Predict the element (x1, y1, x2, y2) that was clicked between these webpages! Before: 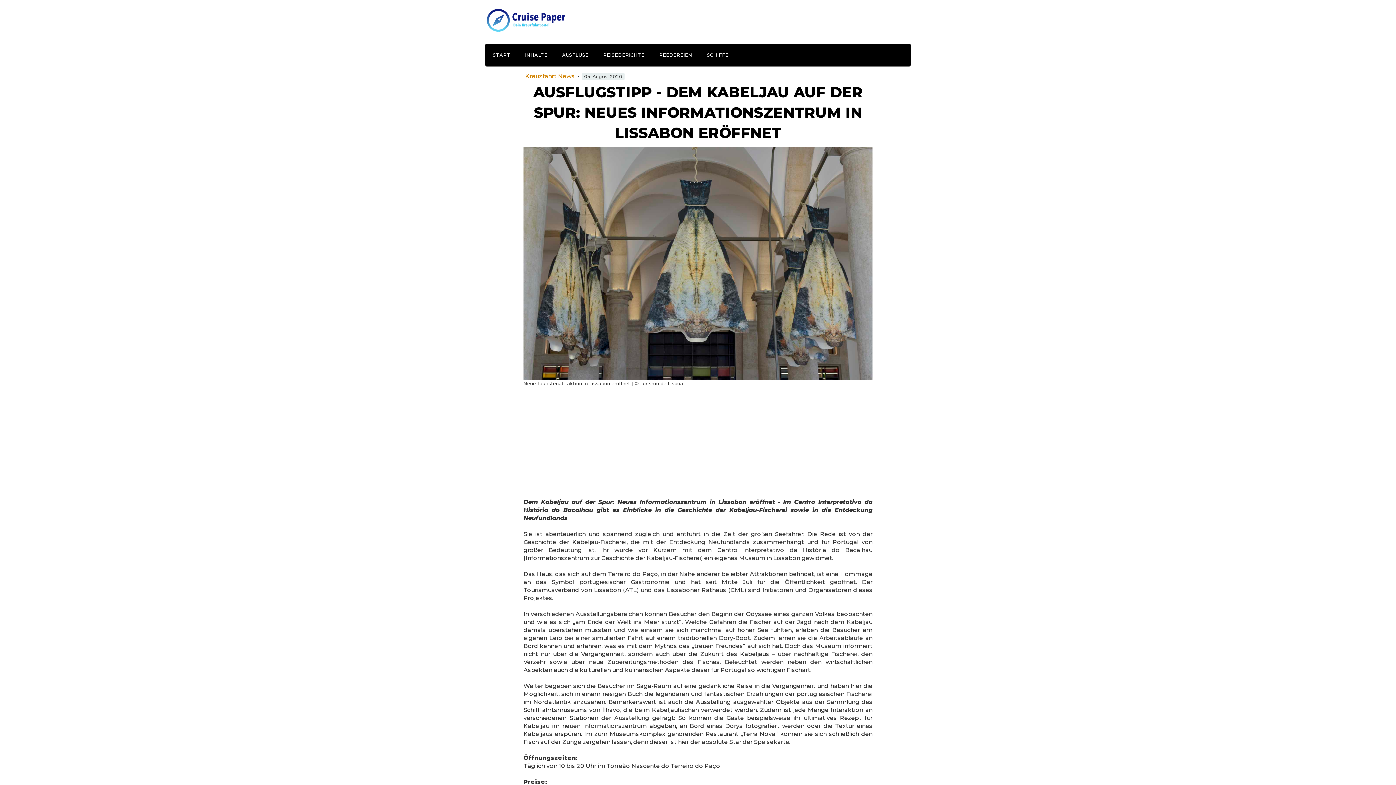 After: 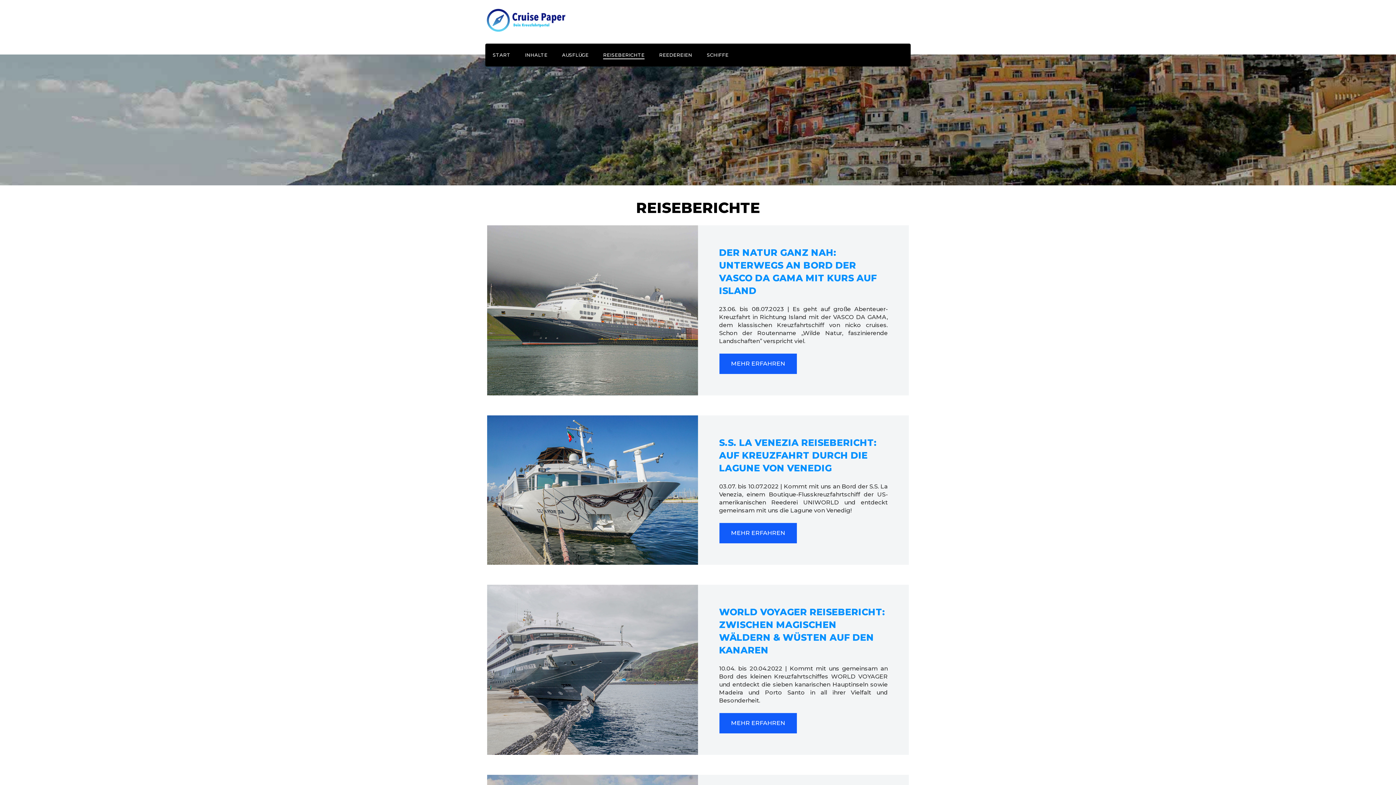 Action: bbox: (603, 50, 644, 59) label: REISEBERICHTE